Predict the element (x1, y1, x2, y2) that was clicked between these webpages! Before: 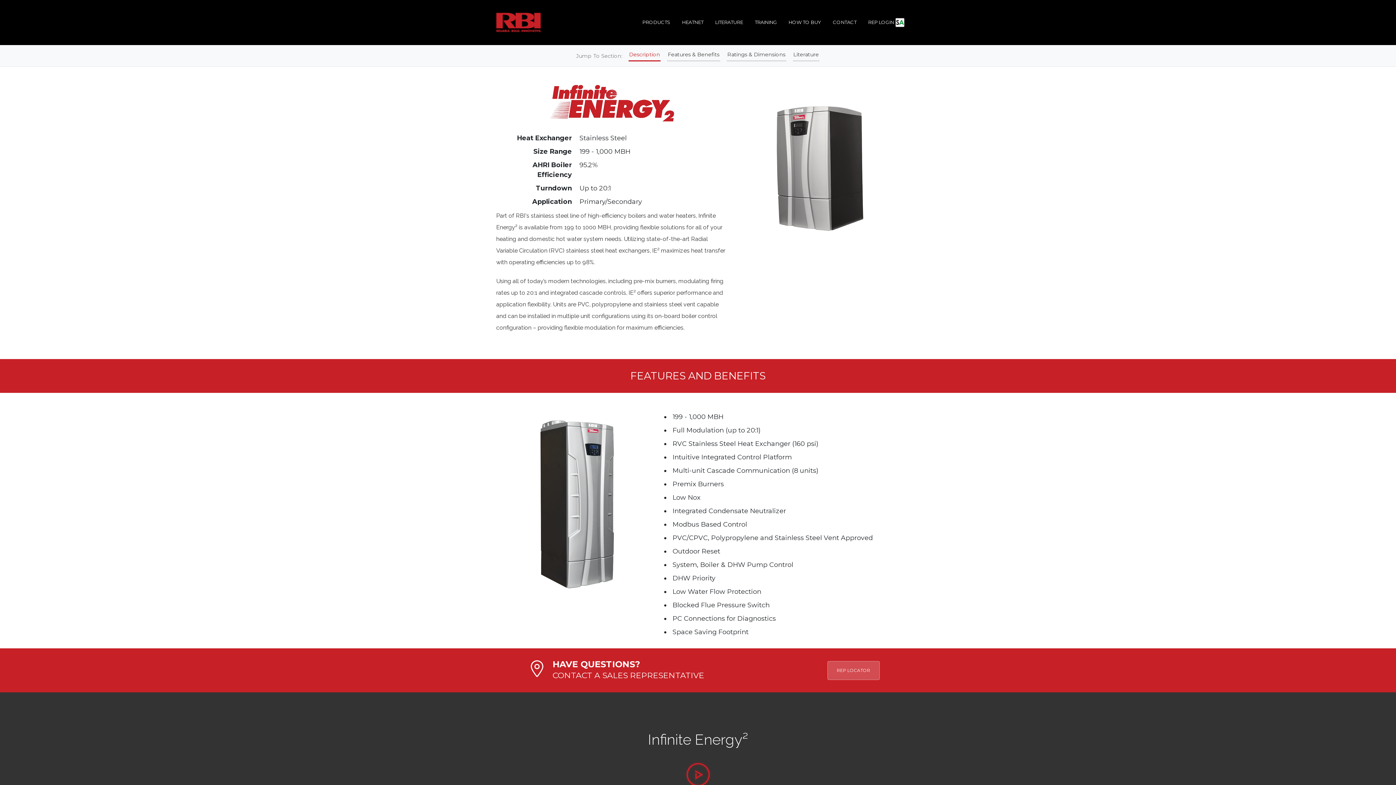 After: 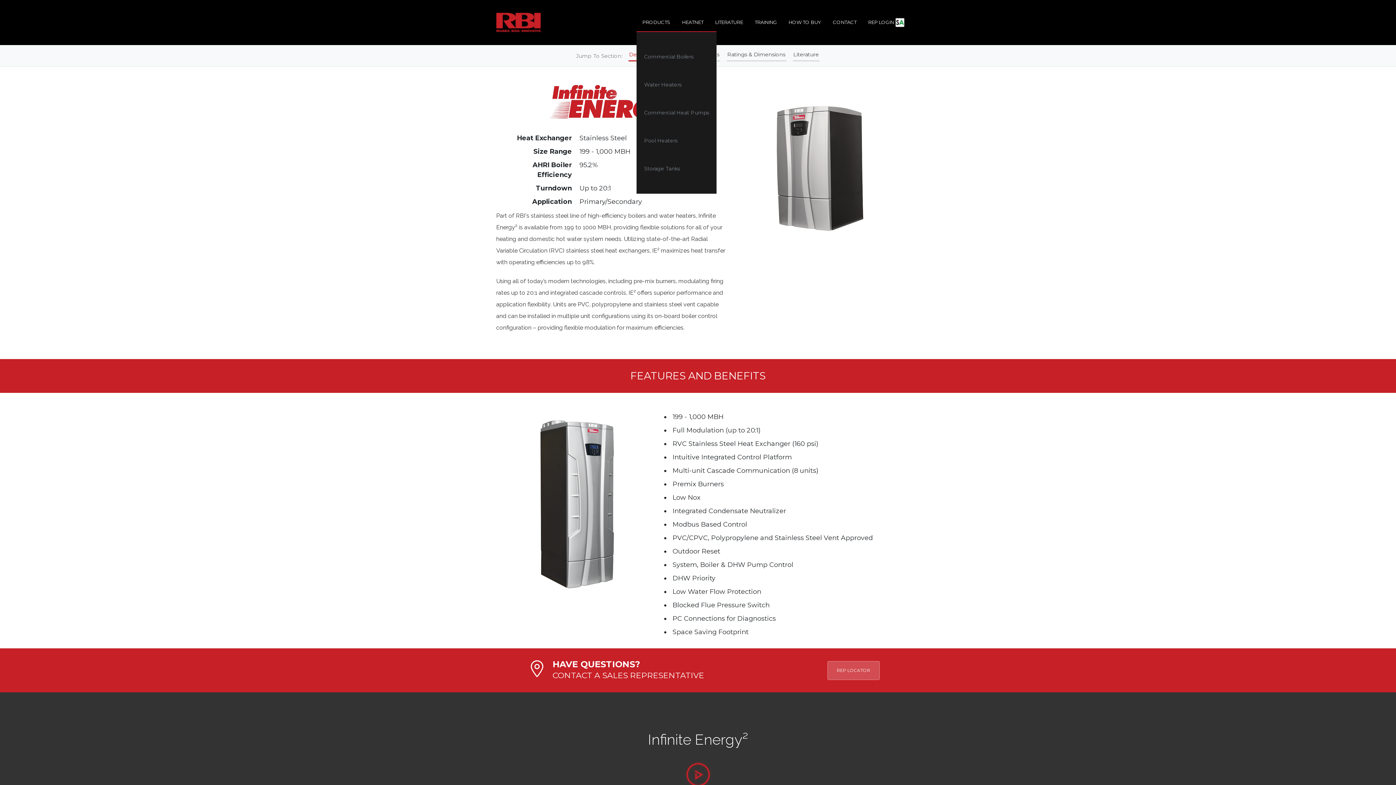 Action: bbox: (636, 13, 676, 32) label: PRODUCTS